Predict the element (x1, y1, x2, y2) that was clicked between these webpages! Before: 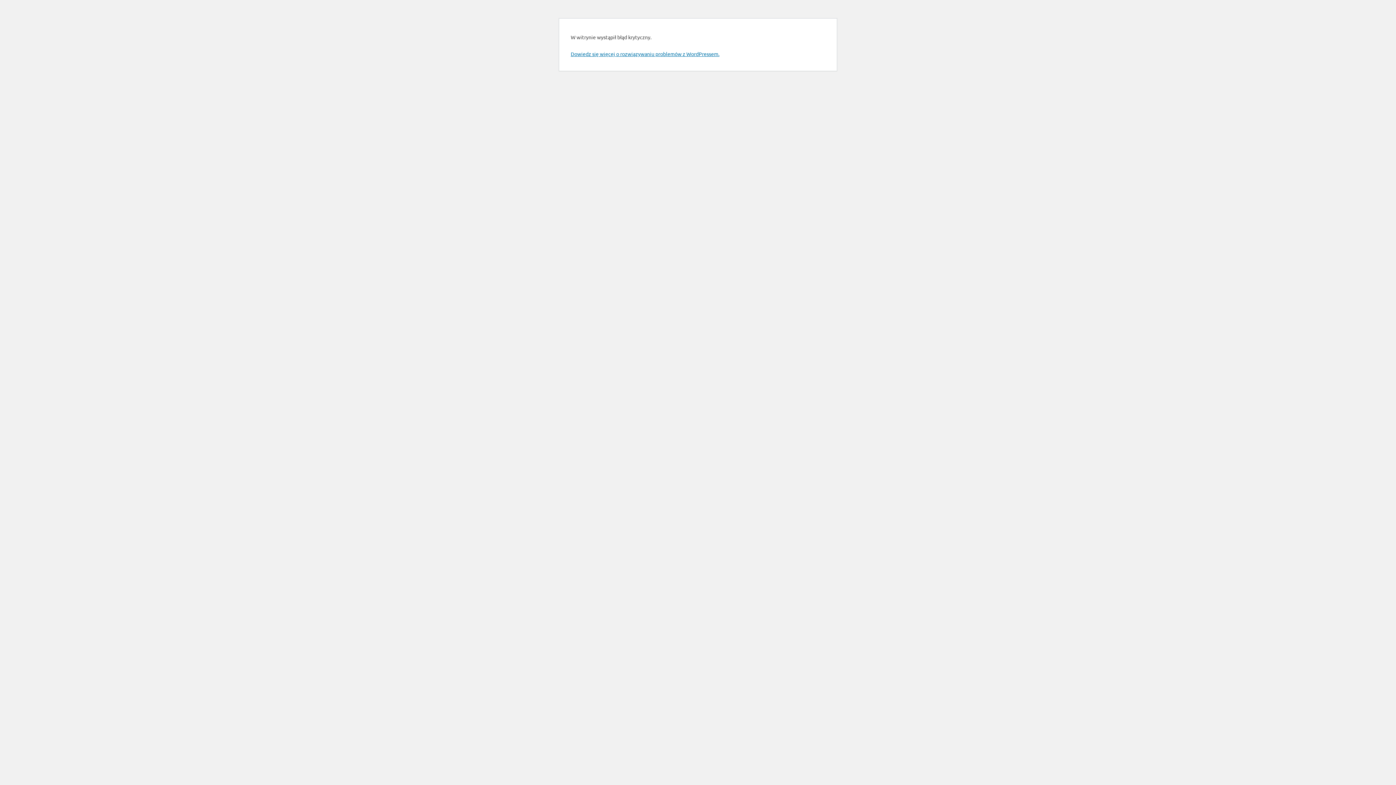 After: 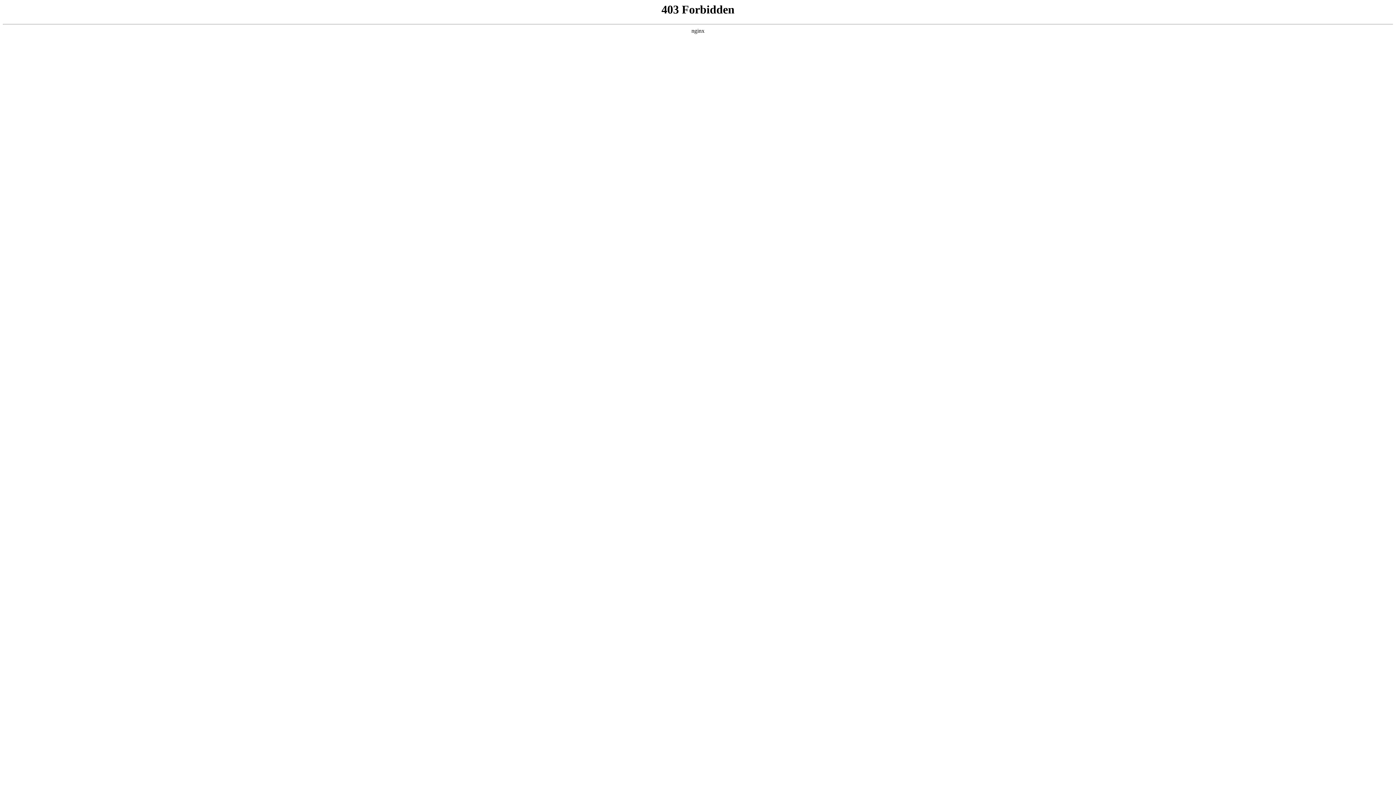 Action: label: Dowiedz się więcej o rozwiązywaniu problemów z WordPressem. bbox: (570, 50, 719, 57)